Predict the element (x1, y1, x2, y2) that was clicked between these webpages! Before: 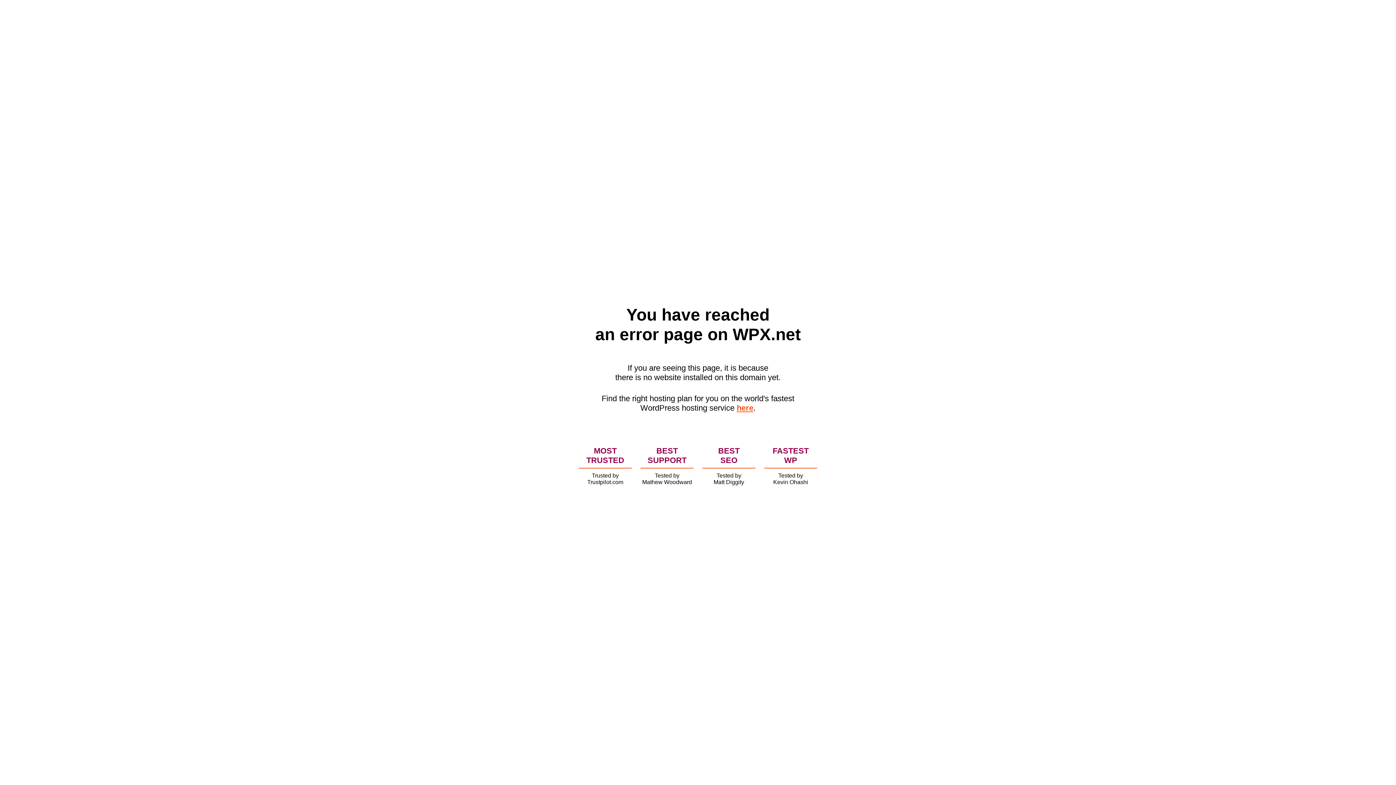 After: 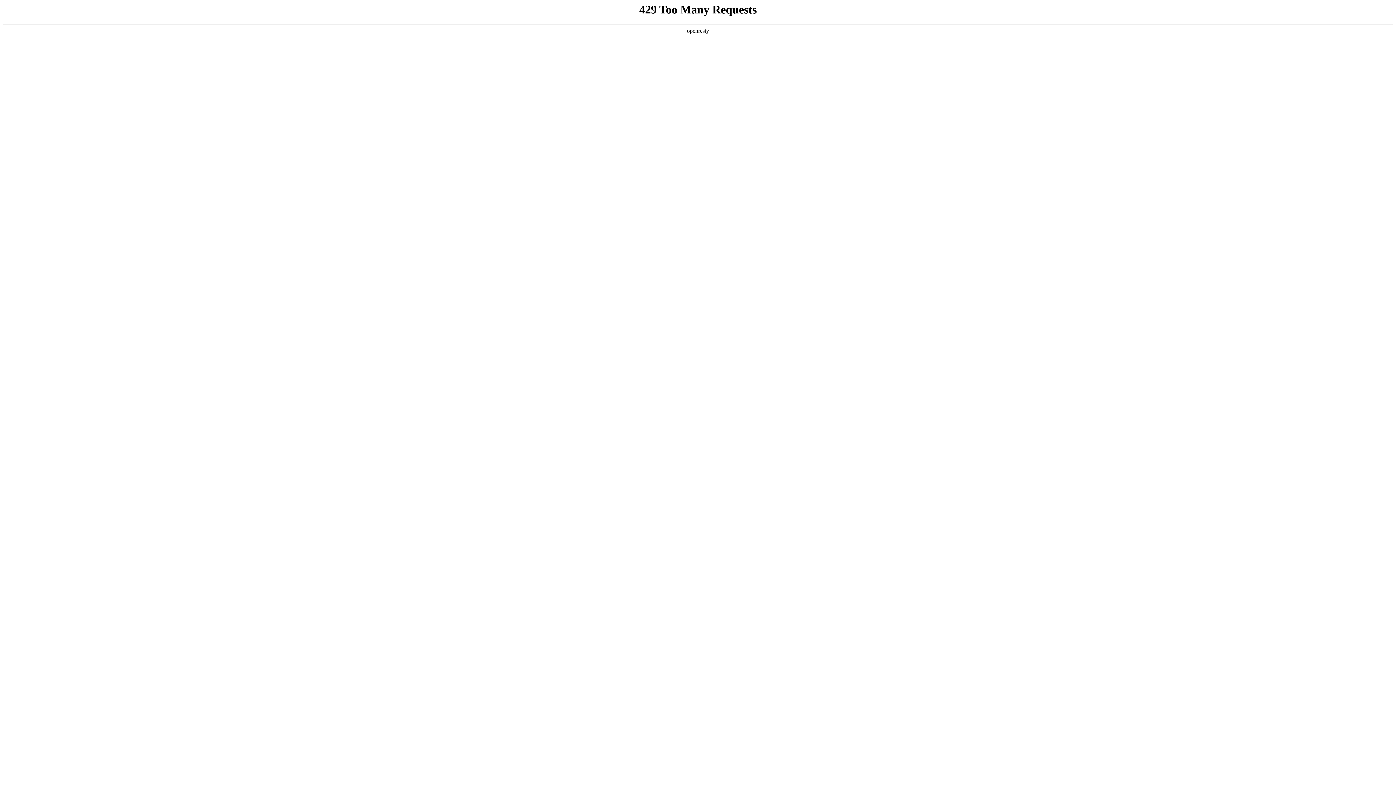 Action: label: here bbox: (736, 403, 753, 412)